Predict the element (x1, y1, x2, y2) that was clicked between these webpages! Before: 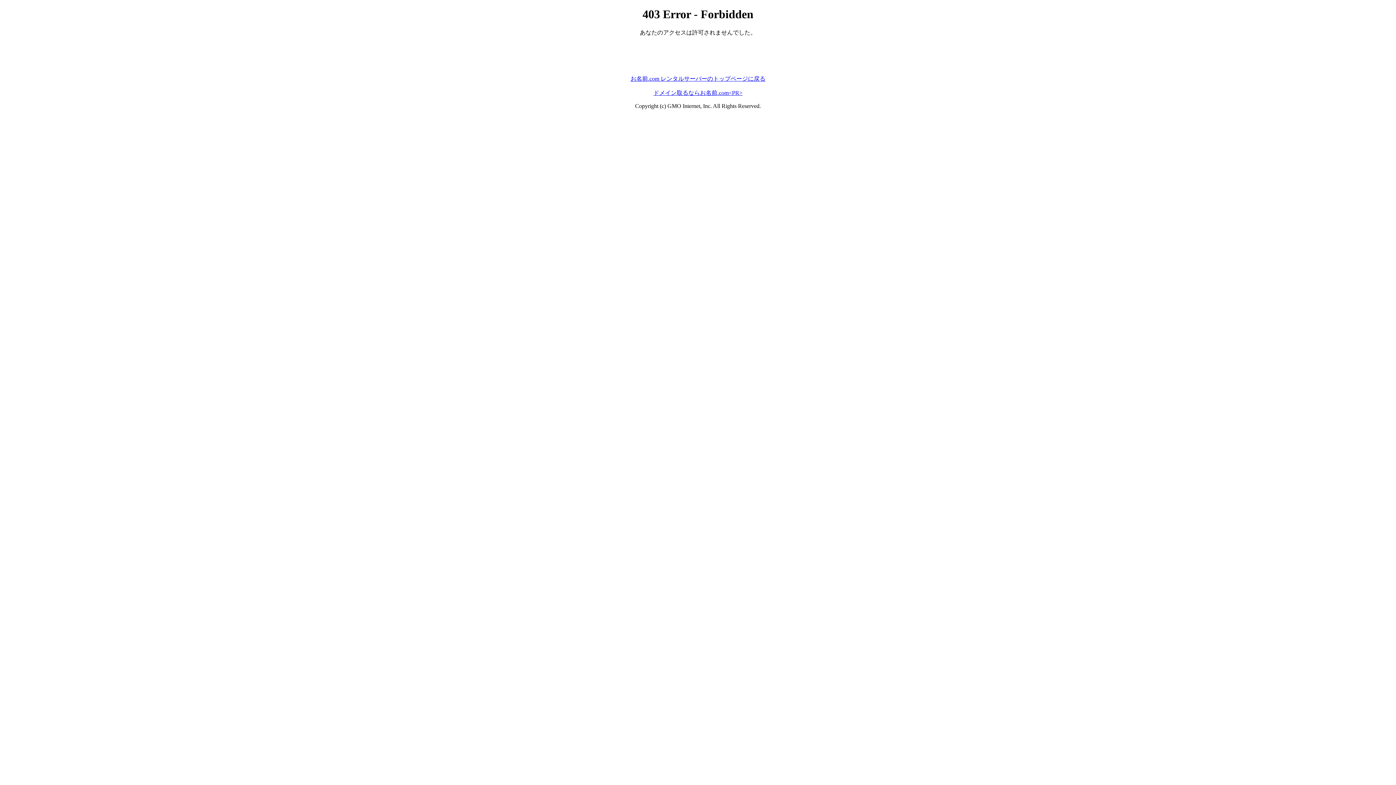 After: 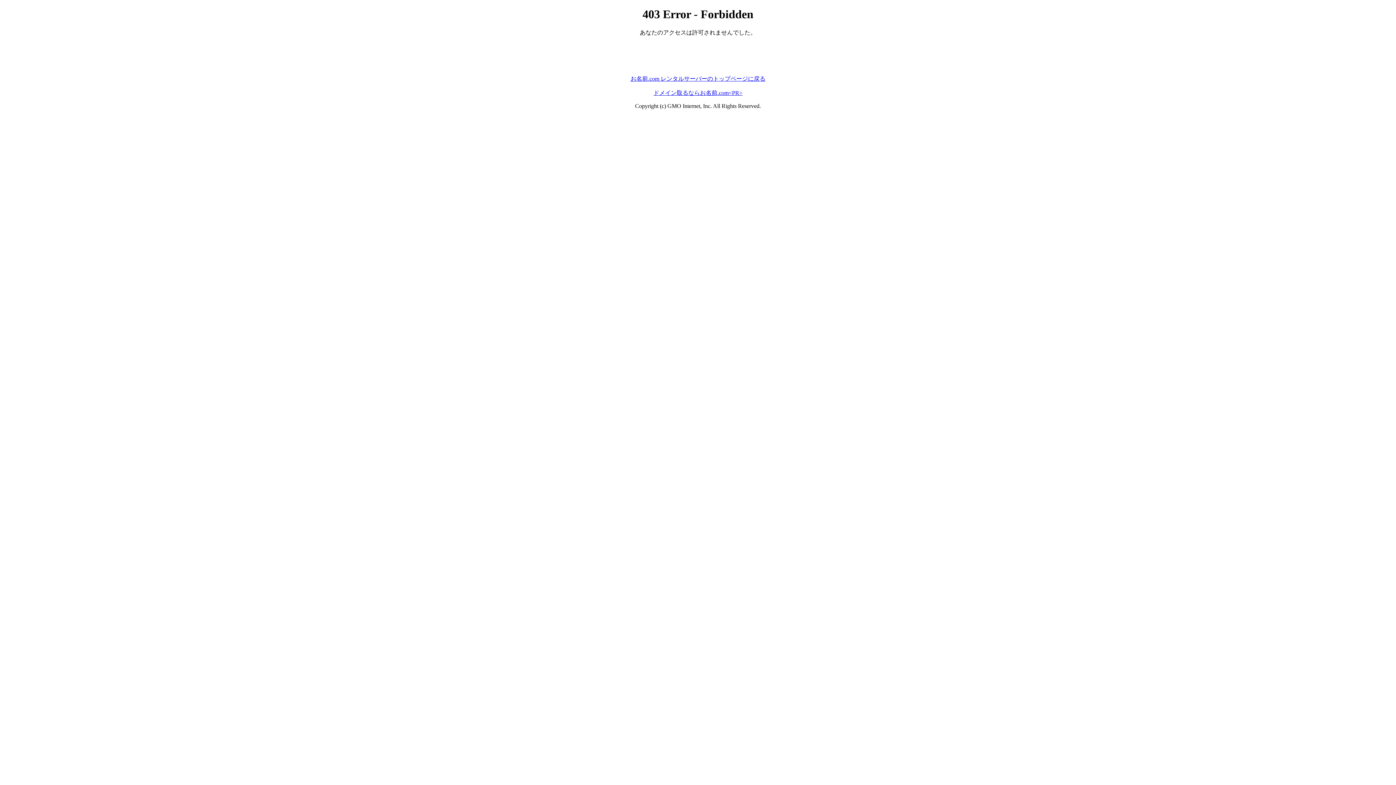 Action: bbox: (630, 75, 765, 81) label: お名前.com レンタルサーバーのトップページに戻る